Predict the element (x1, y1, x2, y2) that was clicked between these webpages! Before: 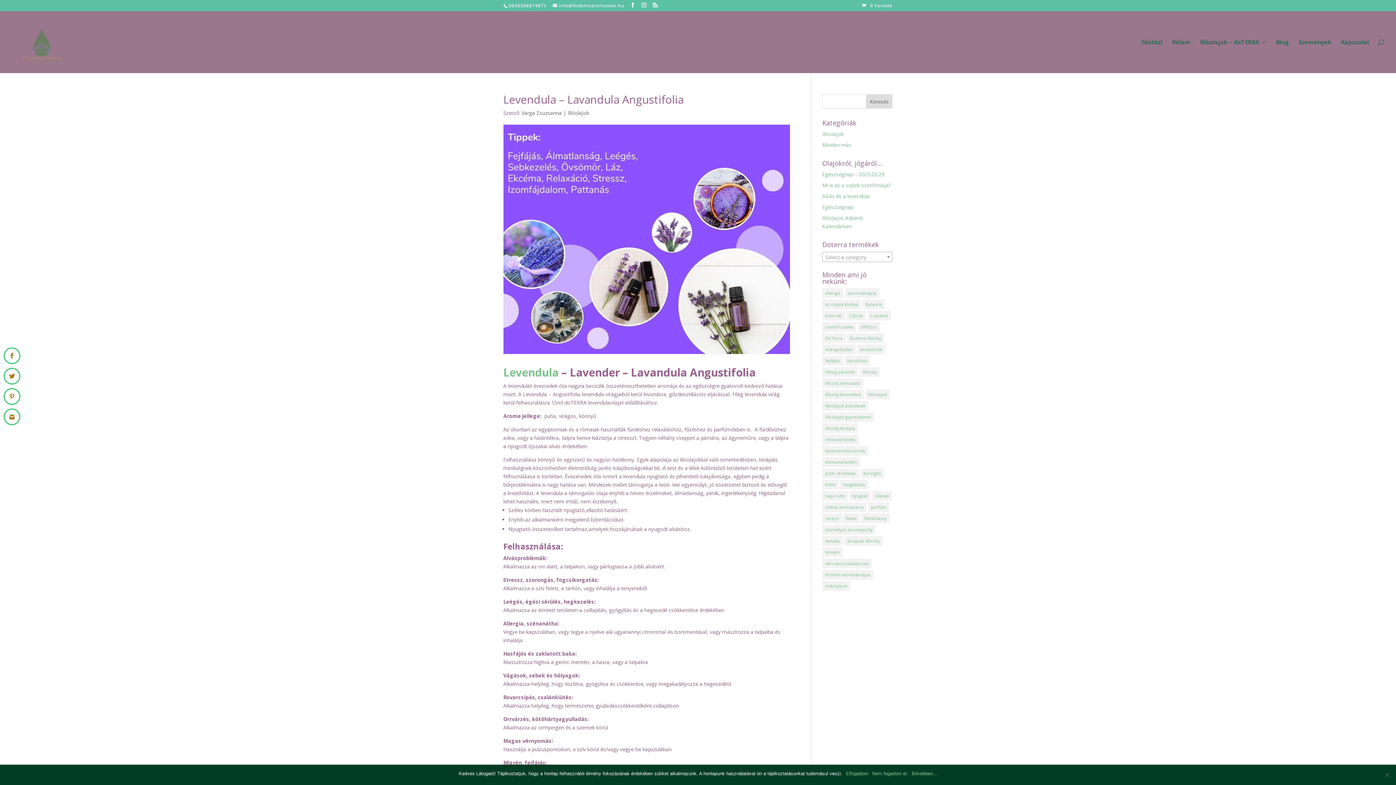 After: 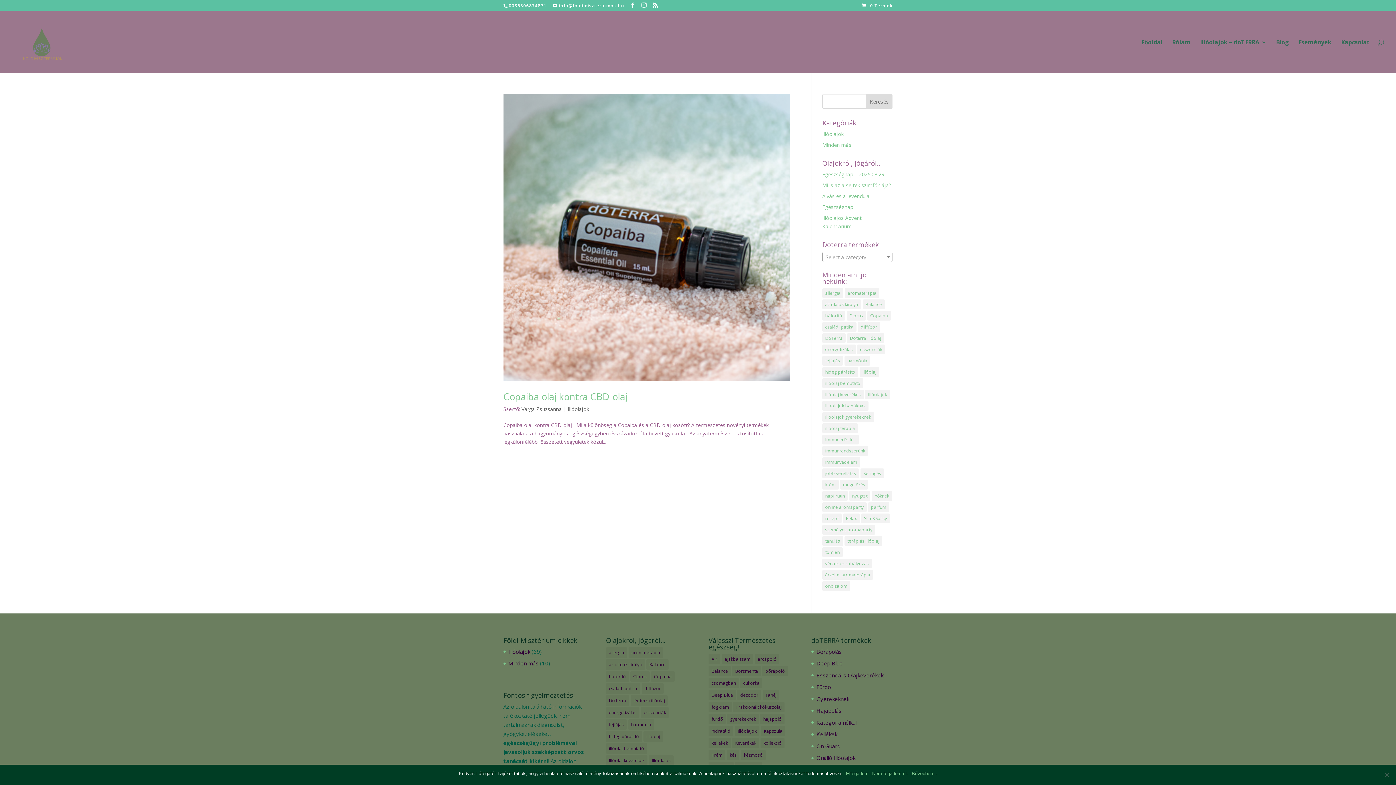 Action: label: Copaiba (1 elem) bbox: (867, 311, 891, 320)